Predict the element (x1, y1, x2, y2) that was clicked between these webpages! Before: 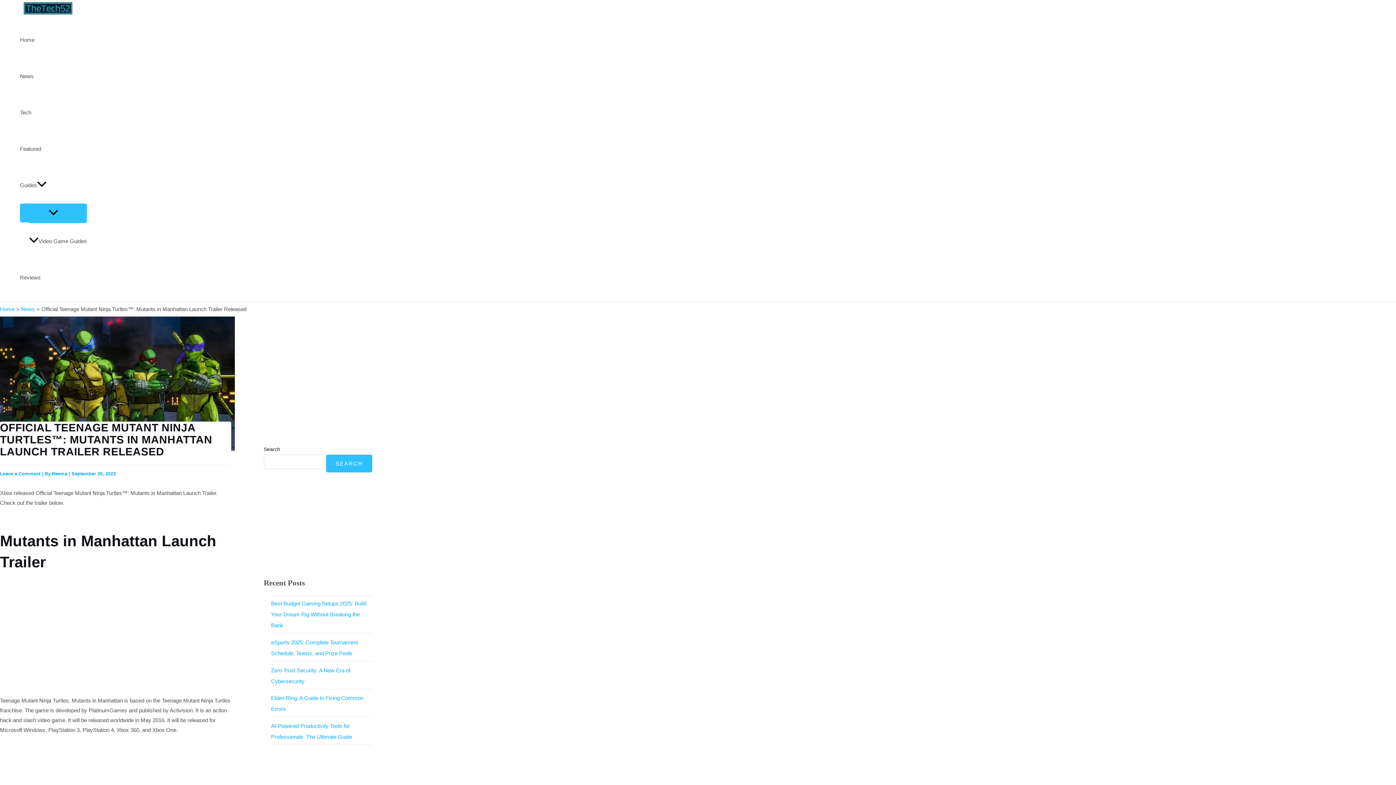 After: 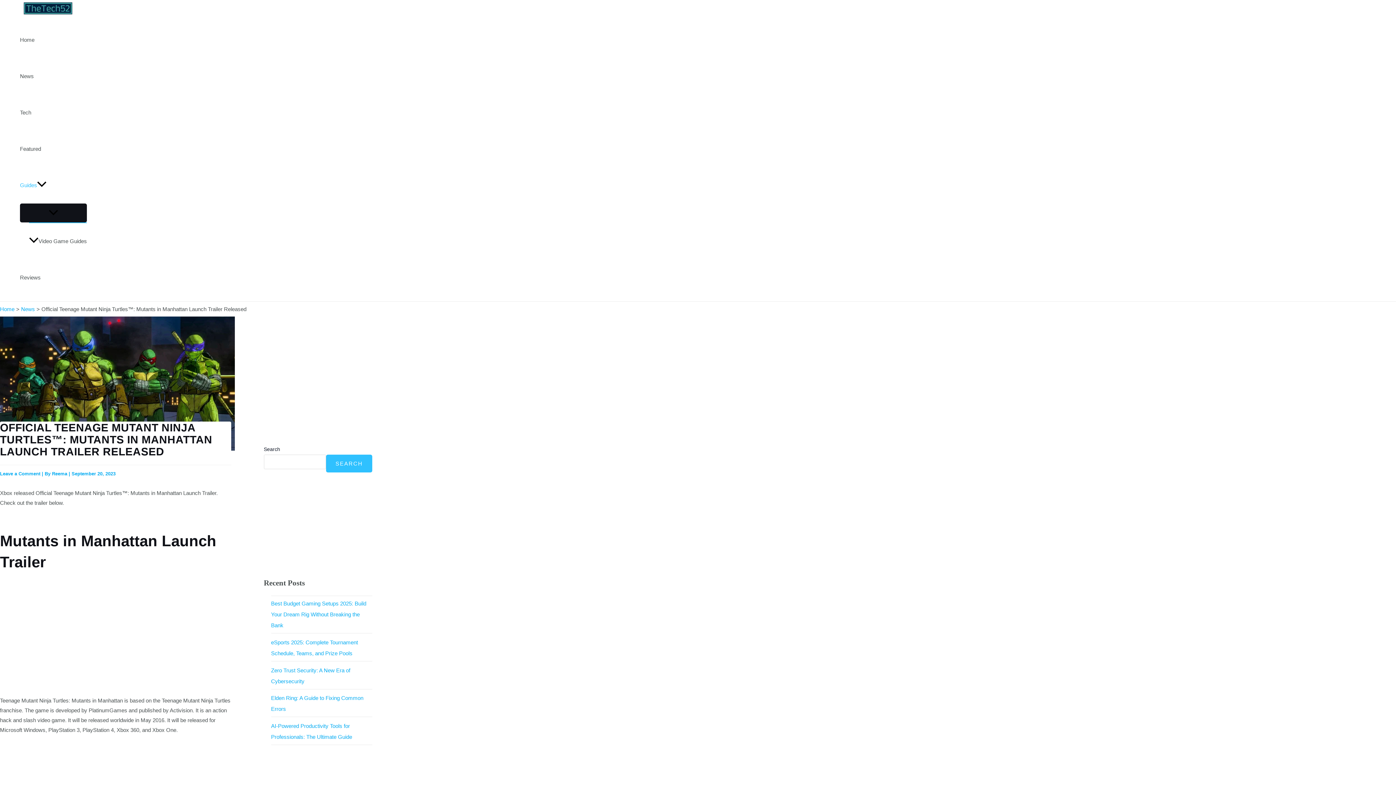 Action: bbox: (20, 203, 86, 222) label: MENU TOGGLE